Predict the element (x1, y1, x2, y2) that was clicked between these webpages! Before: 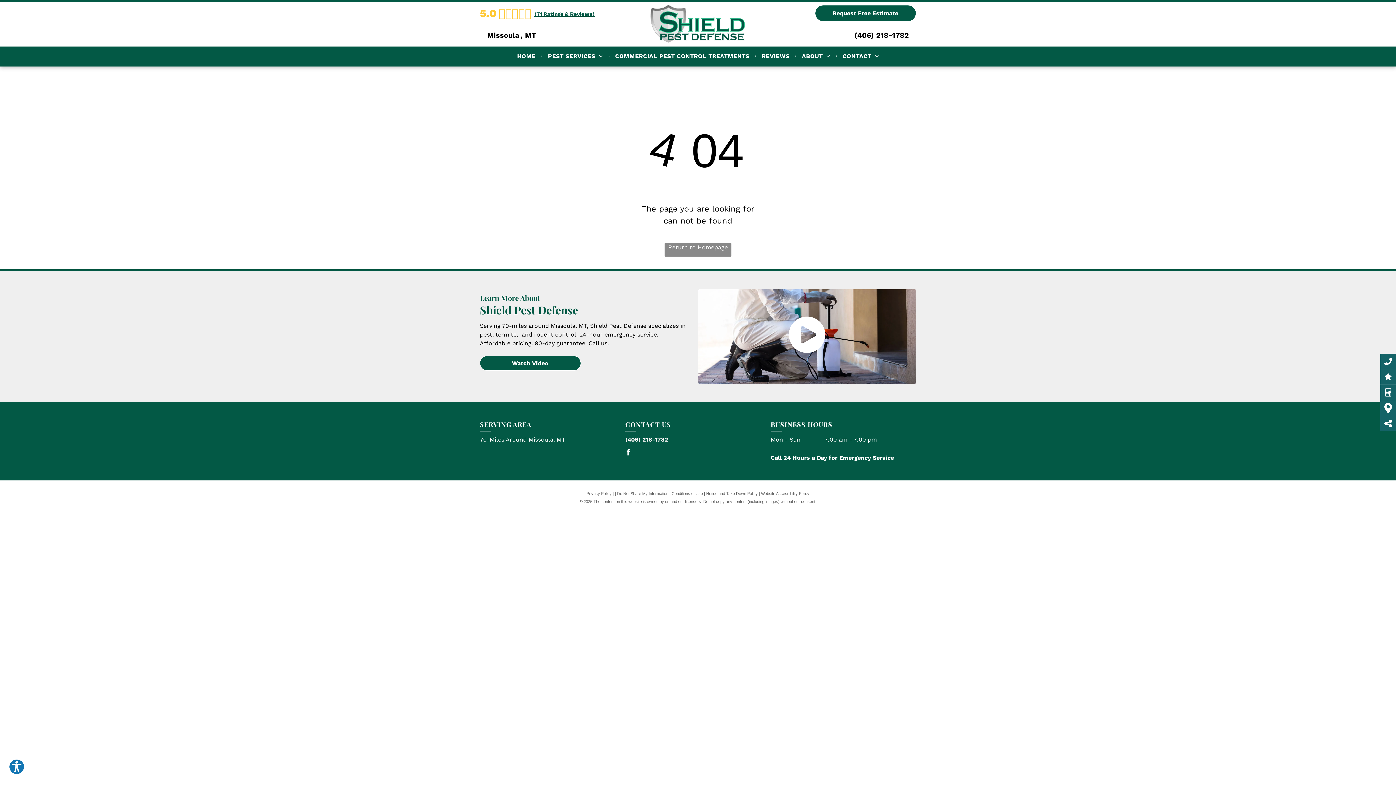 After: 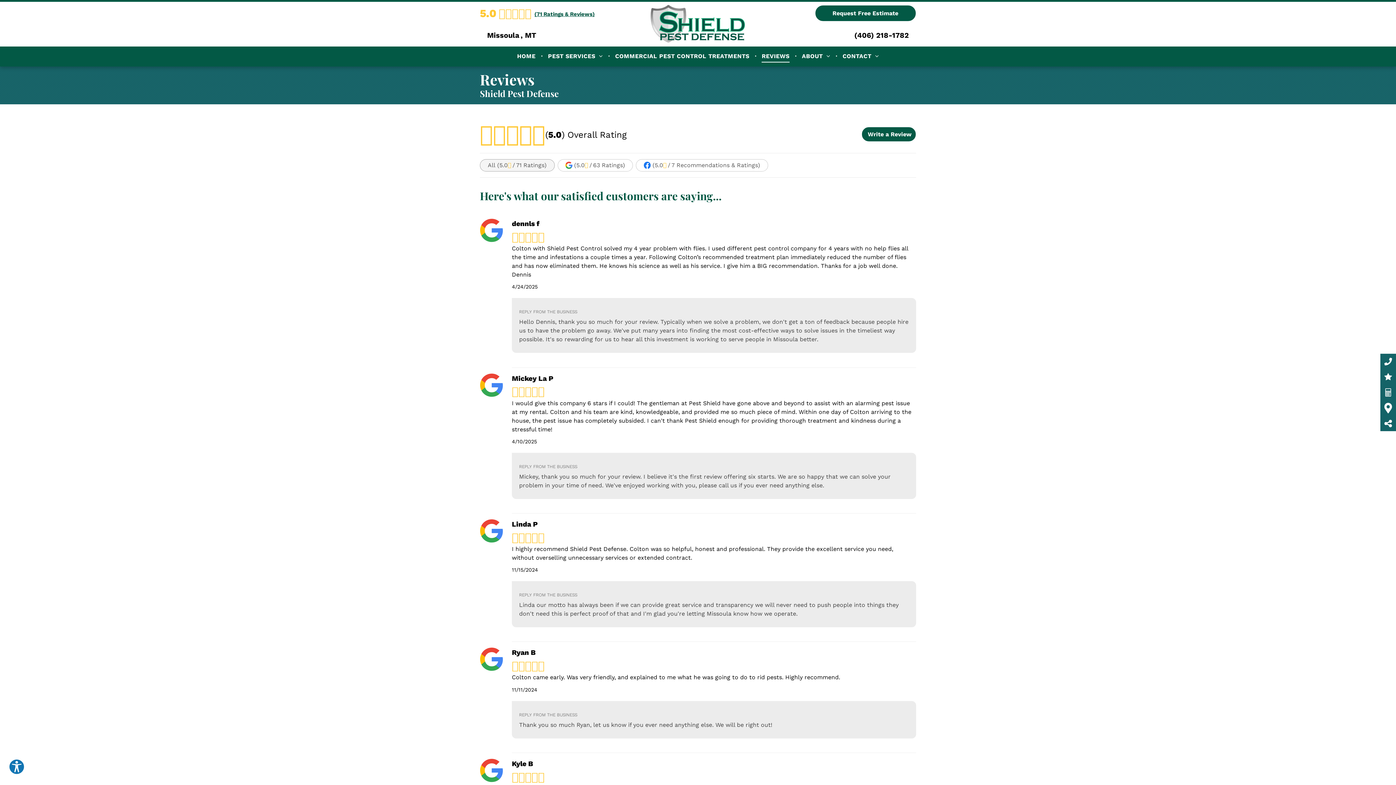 Action: bbox: (756, 50, 795, 62) label: REVIEWS